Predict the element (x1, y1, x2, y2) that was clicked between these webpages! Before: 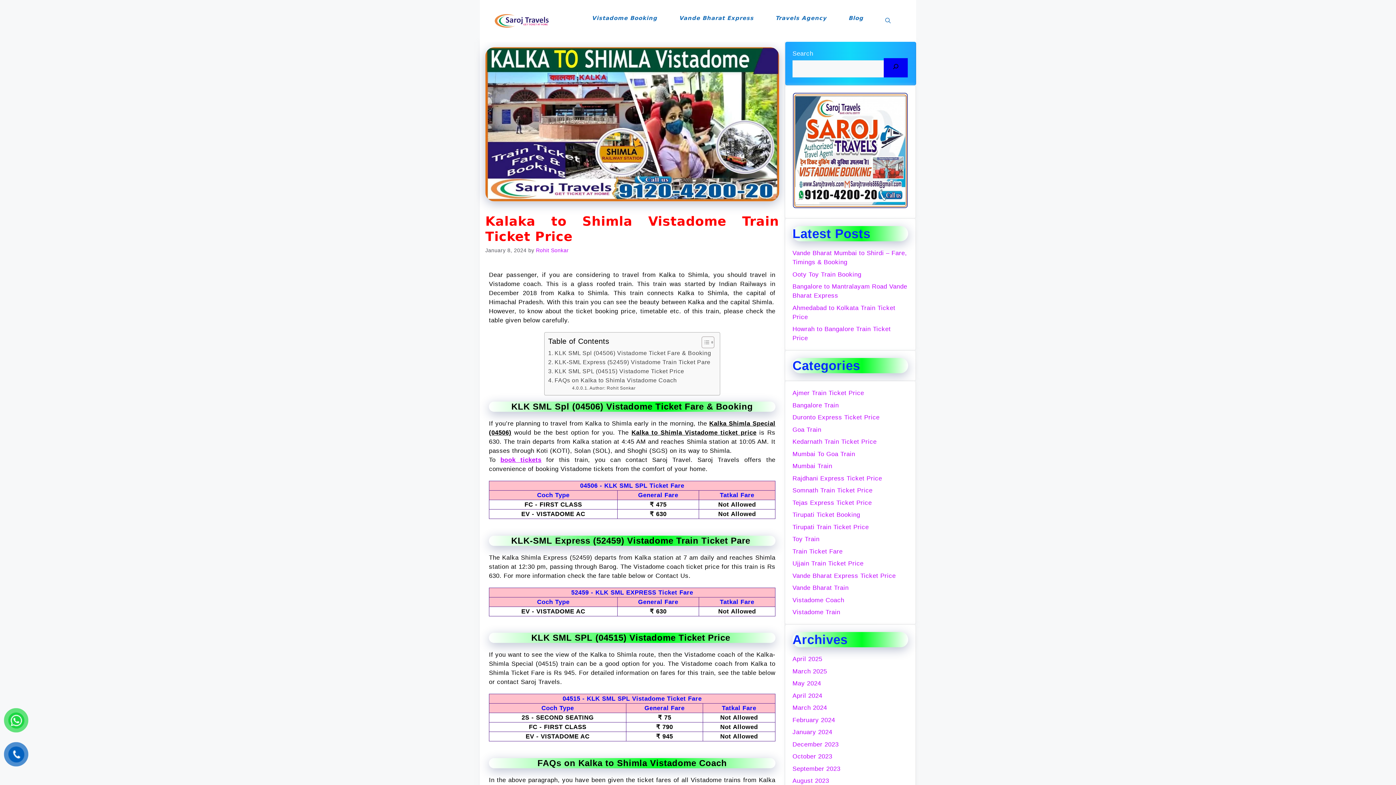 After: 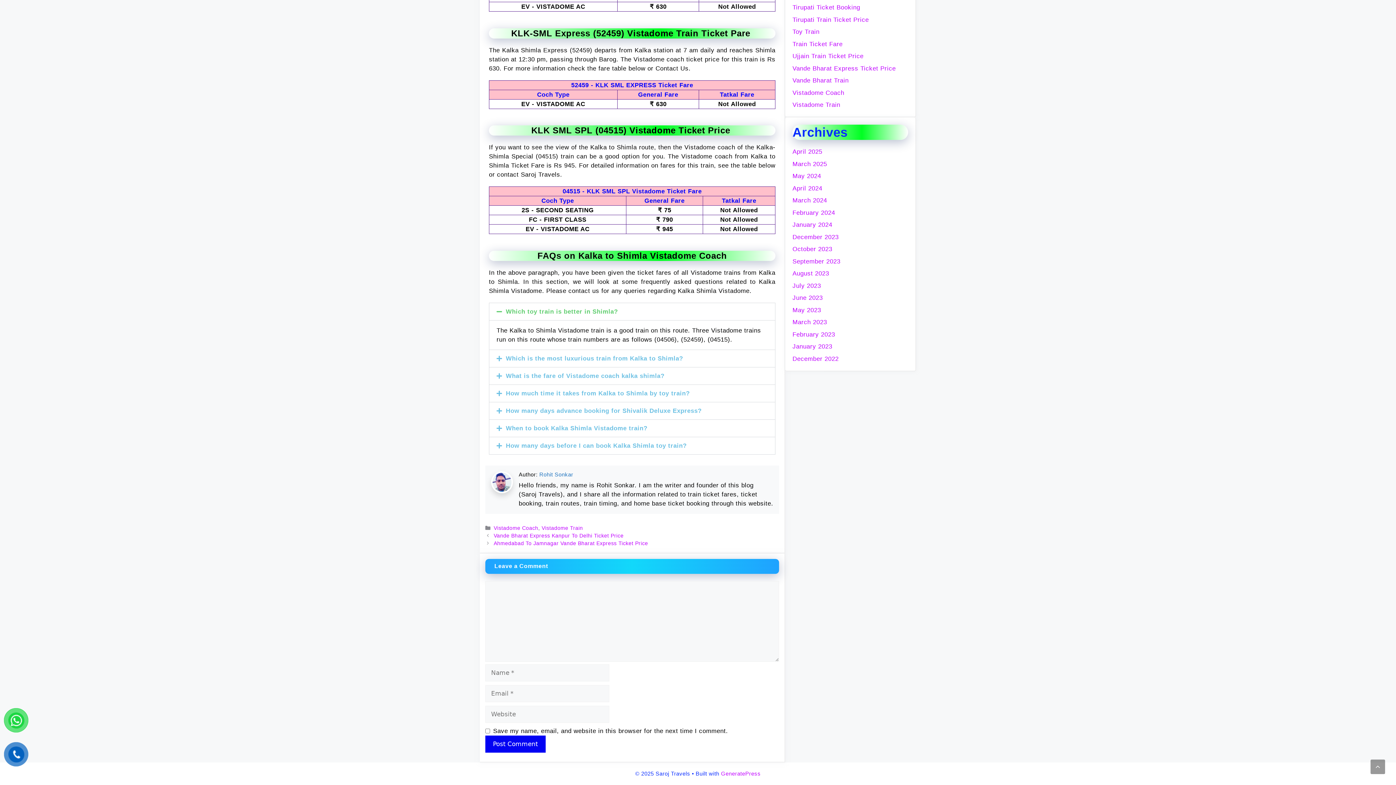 Action: label: Author: Rohit Sonkar bbox: (572, 385, 635, 391)